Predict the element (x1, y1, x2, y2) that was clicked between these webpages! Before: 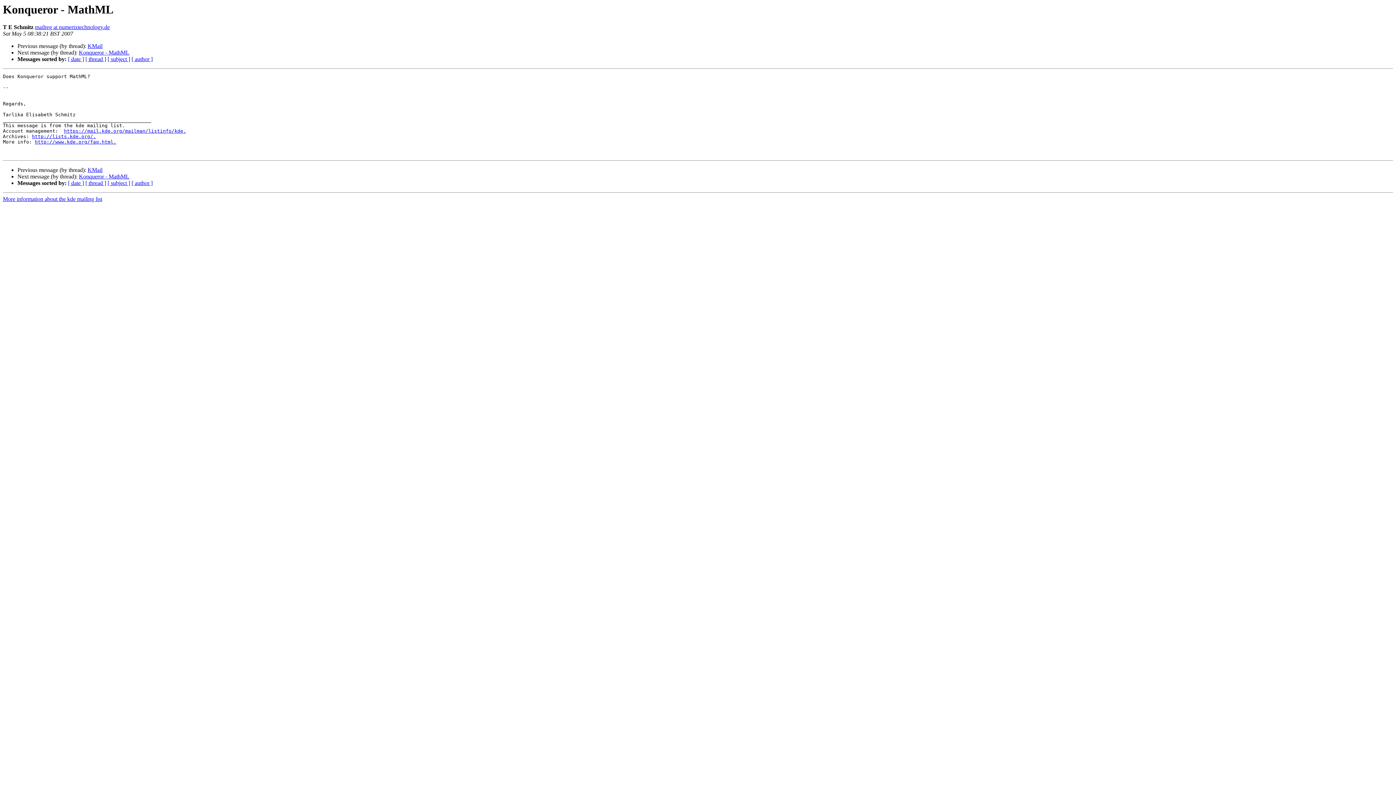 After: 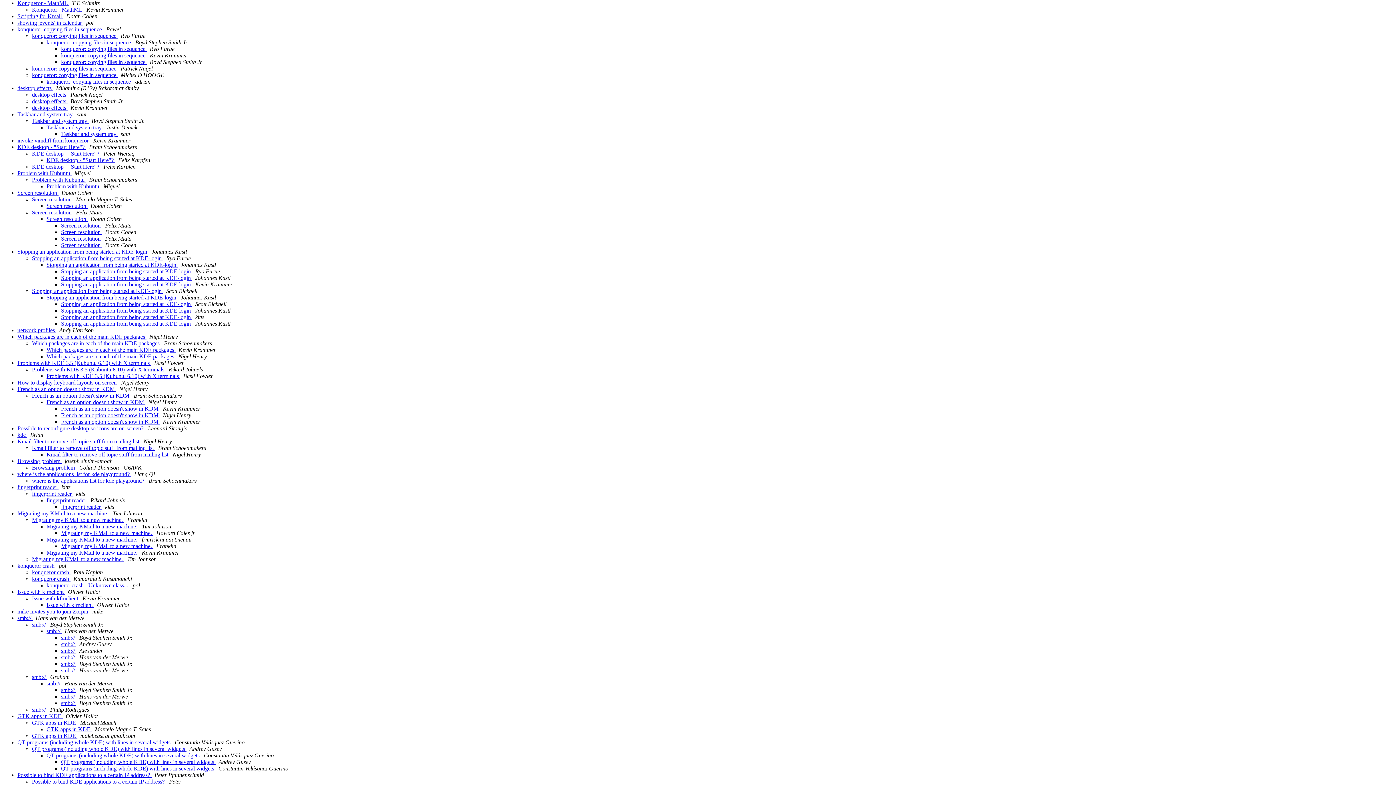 Action: label: [ thread ] bbox: (85, 180, 106, 186)